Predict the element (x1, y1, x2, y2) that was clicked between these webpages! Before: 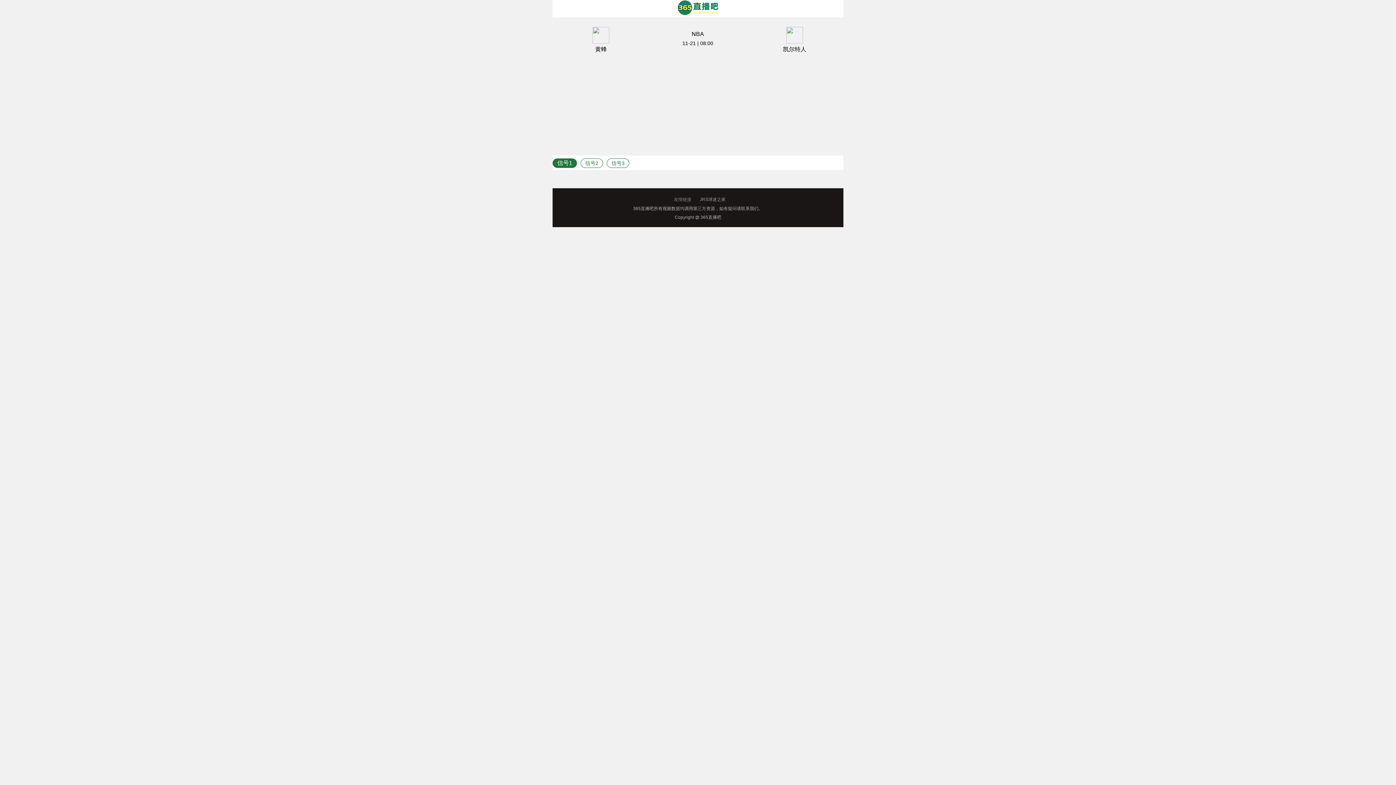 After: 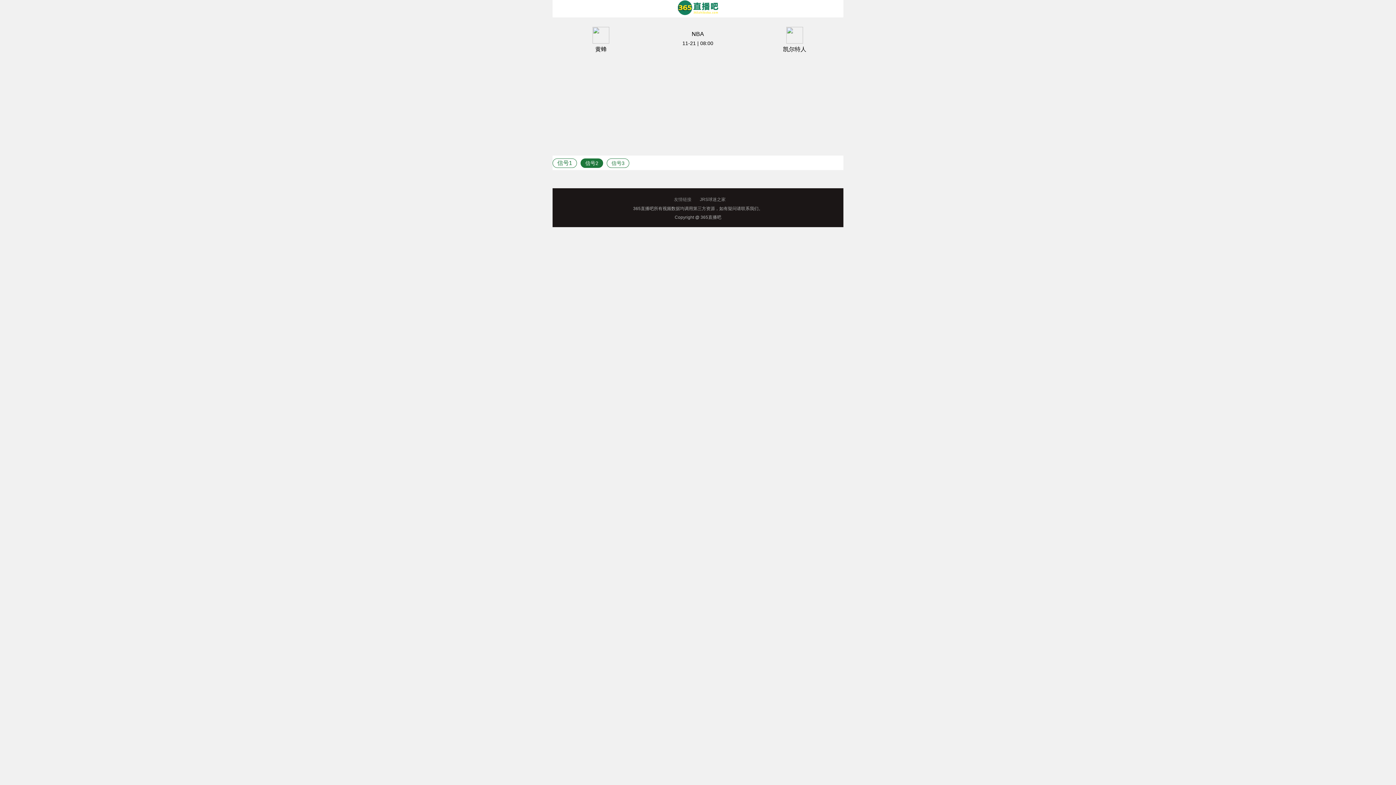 Action: bbox: (580, 158, 603, 168) label: 信号2